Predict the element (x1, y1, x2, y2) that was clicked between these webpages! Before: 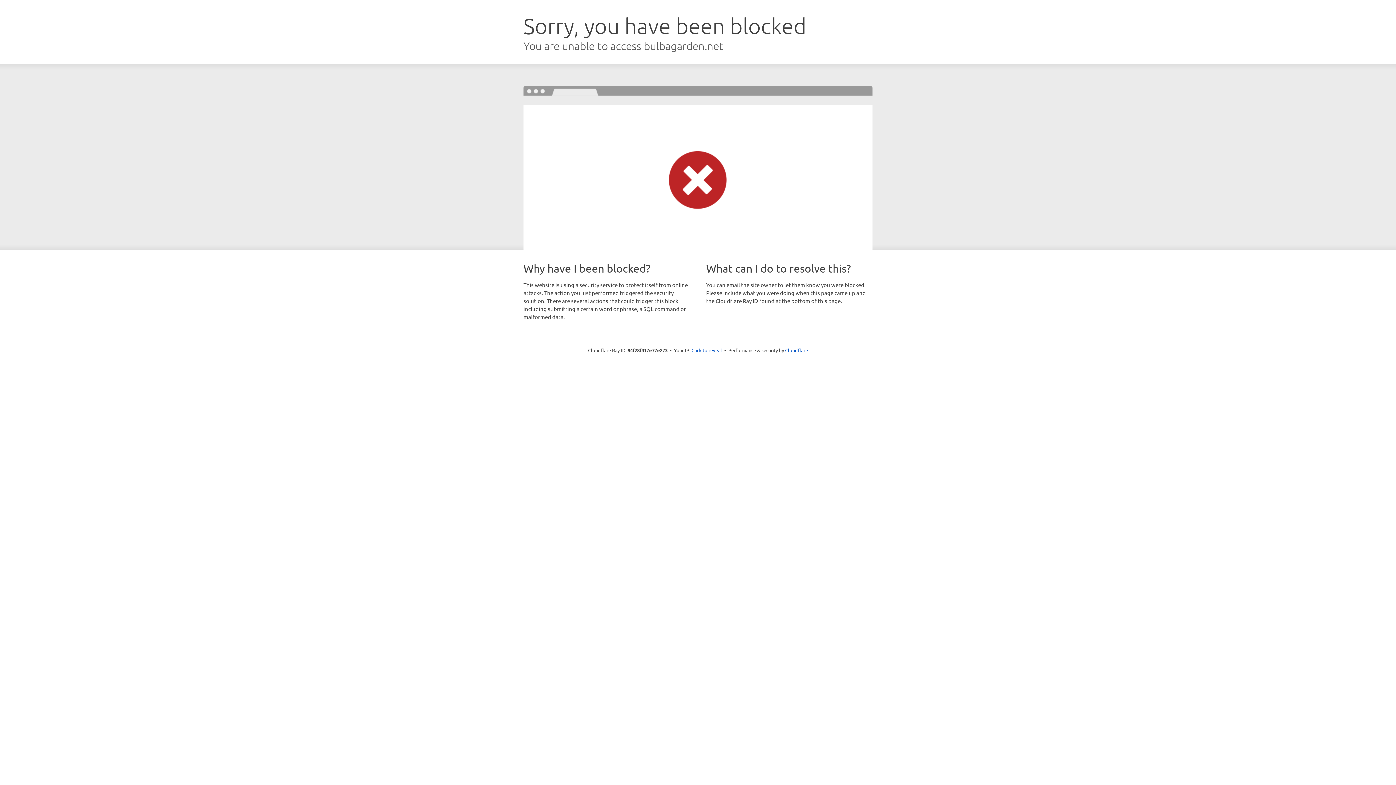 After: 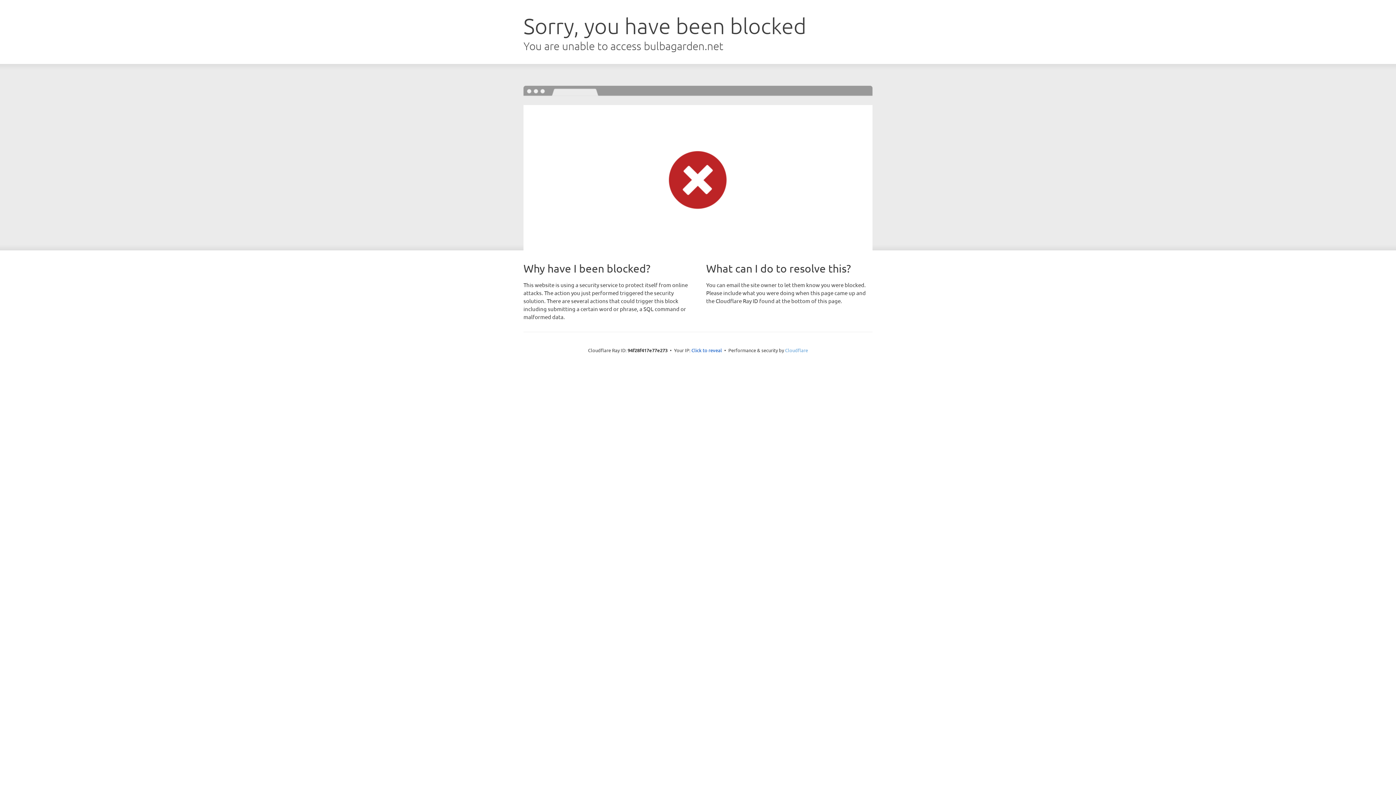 Action: bbox: (785, 347, 808, 353) label: Cloudflare